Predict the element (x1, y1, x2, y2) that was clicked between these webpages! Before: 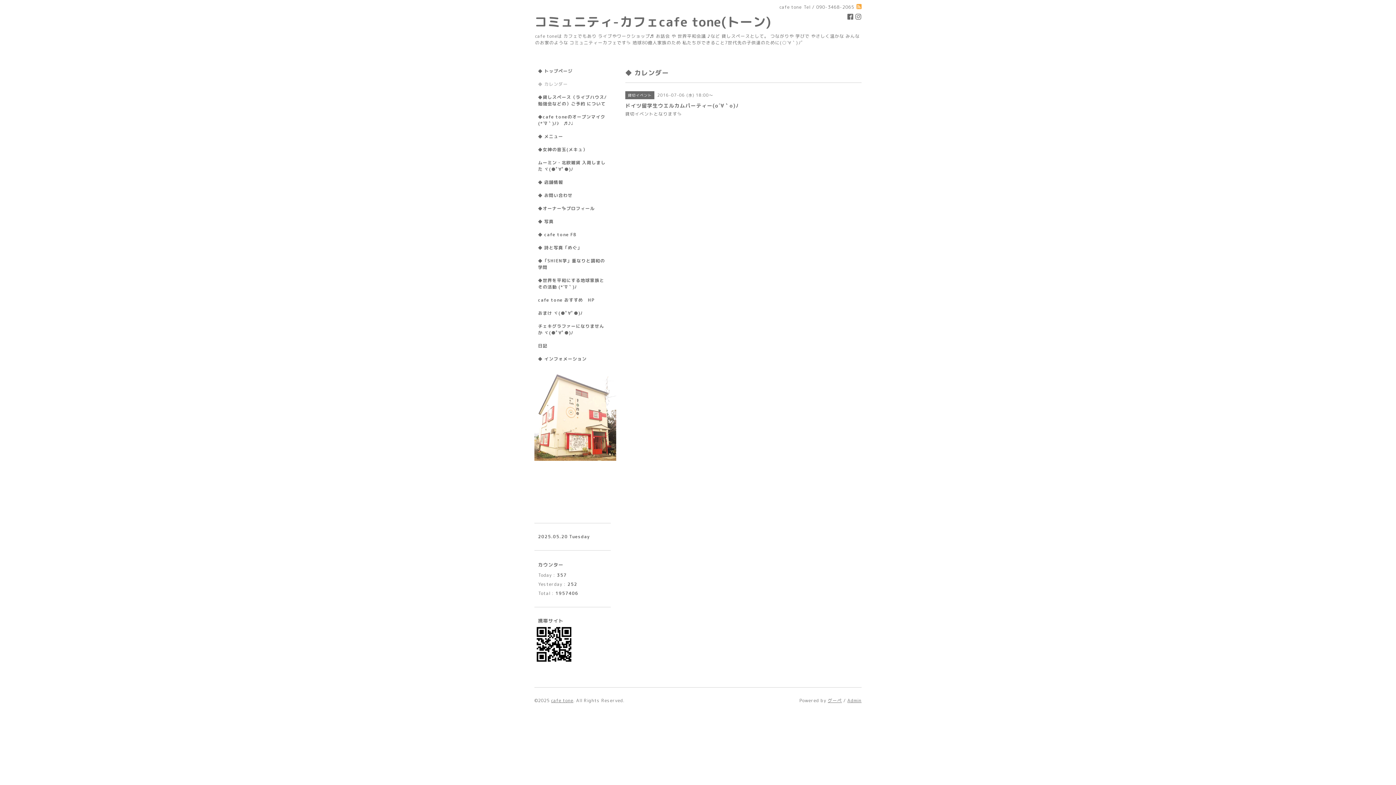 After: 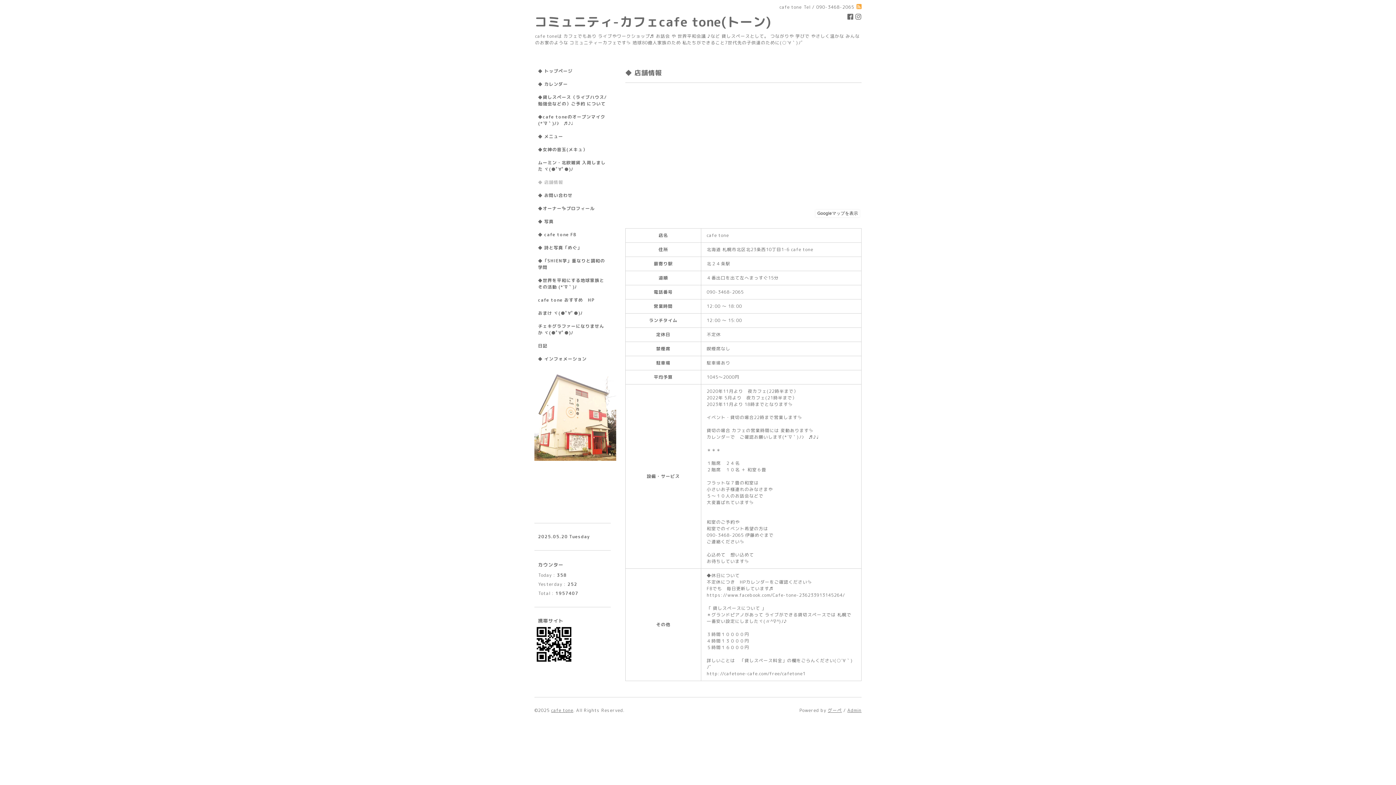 Action: bbox: (534, 179, 610, 192) label: ◆ 店舗情報